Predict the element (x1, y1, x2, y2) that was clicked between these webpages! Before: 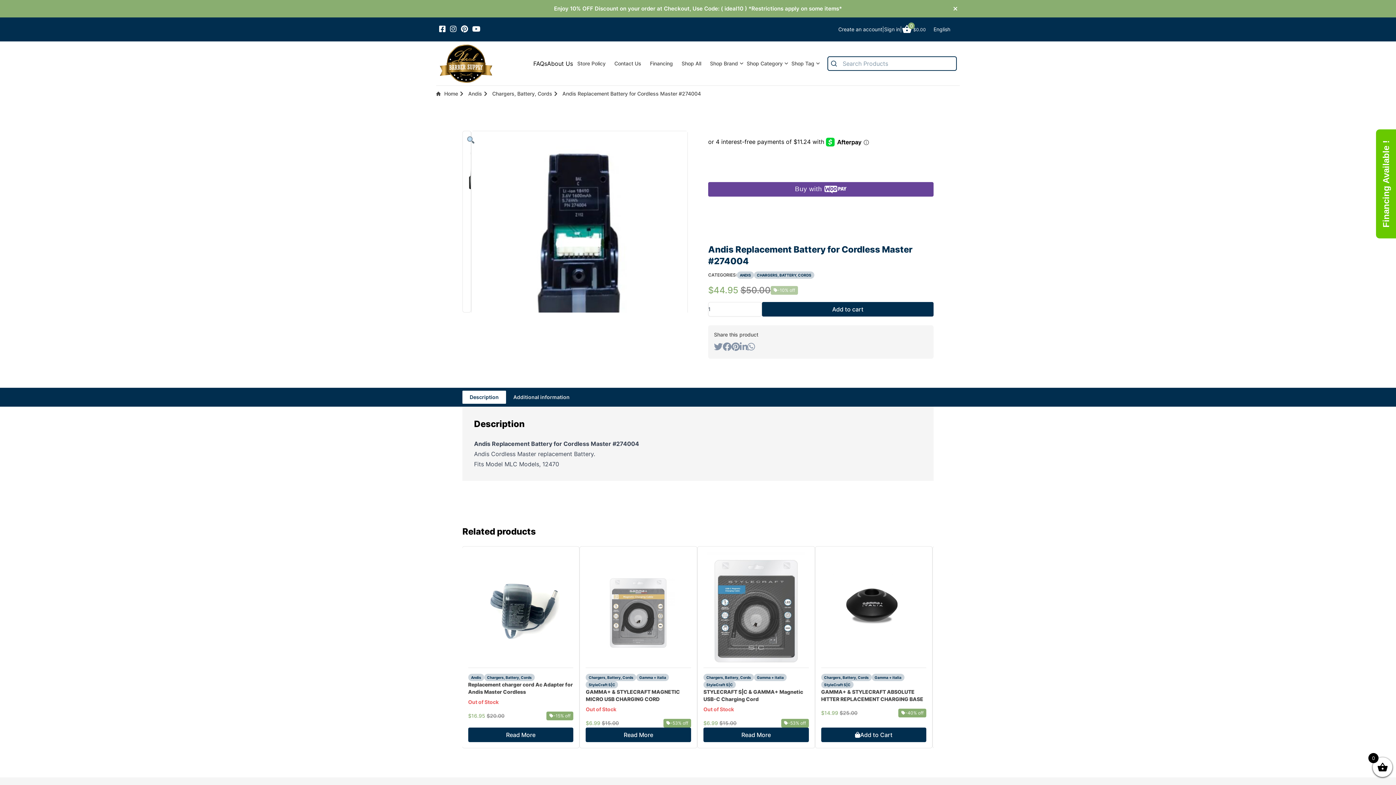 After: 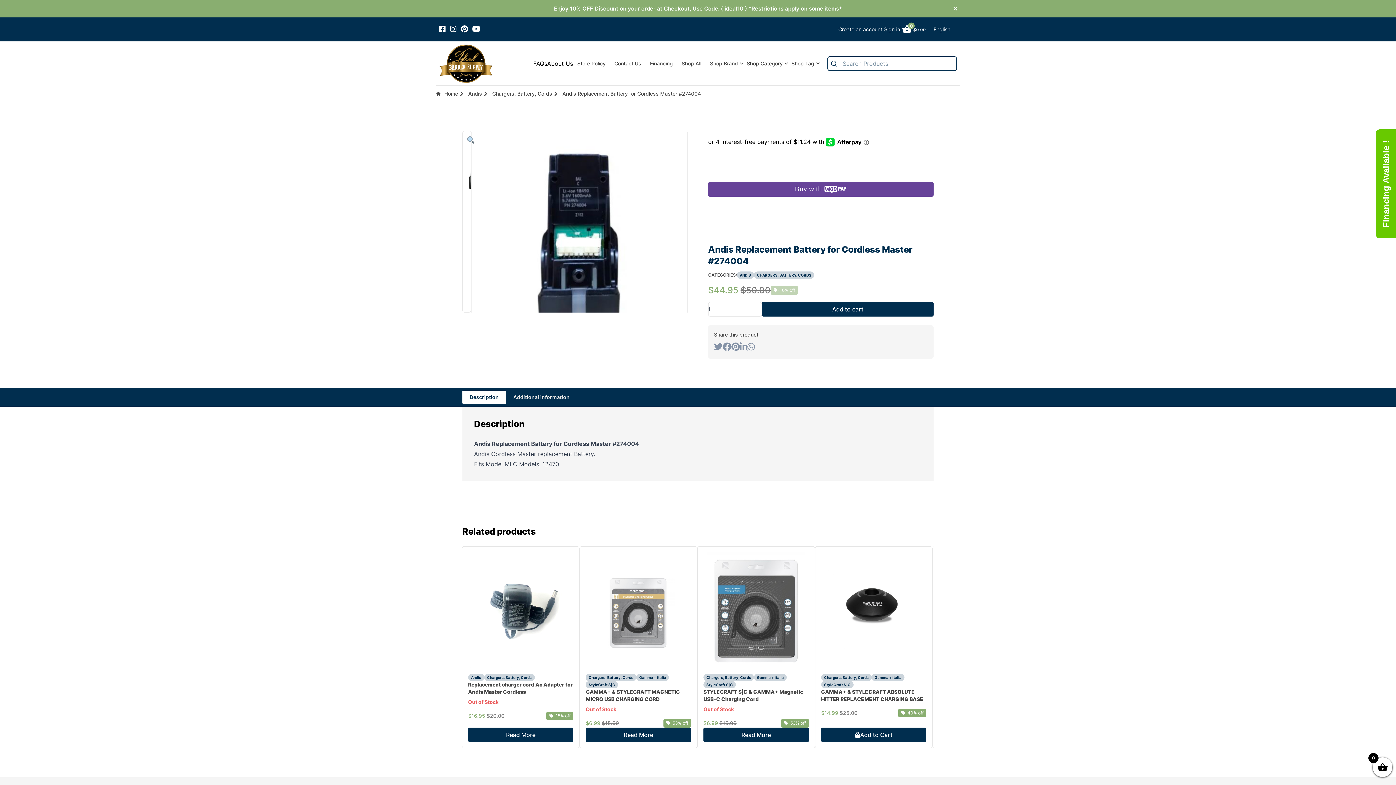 Action: bbox: (714, 341, 722, 352)